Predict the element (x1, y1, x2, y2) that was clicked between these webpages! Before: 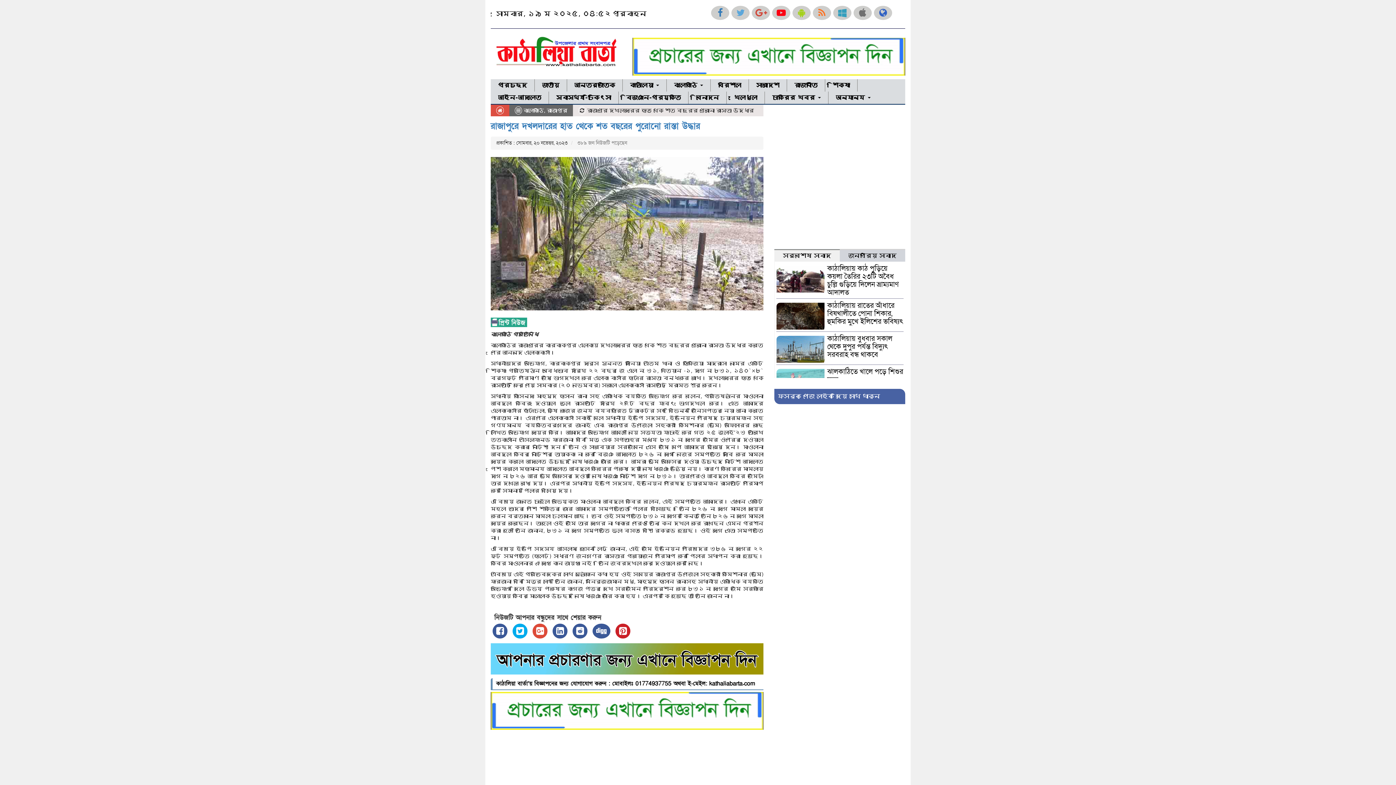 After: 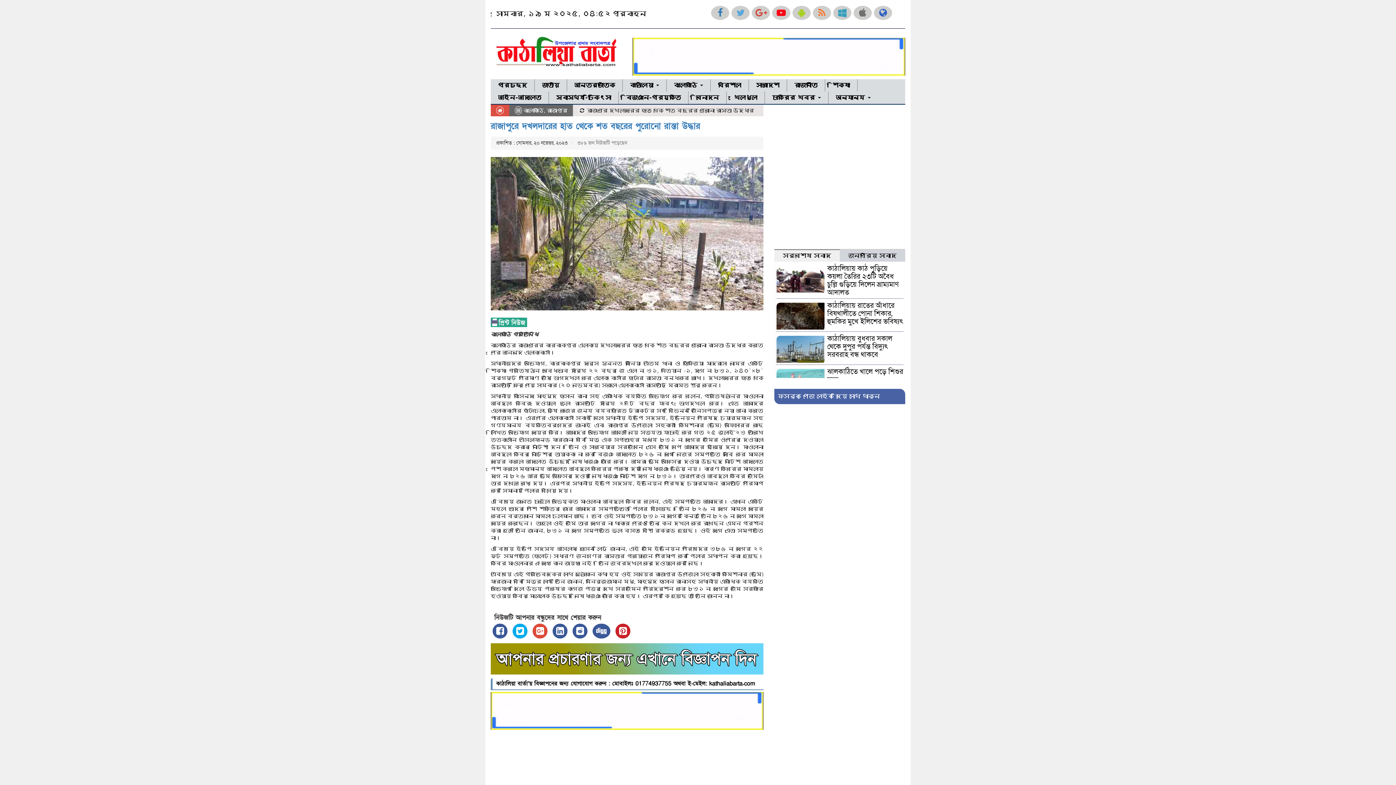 Action: bbox: (731, 5, 749, 20)